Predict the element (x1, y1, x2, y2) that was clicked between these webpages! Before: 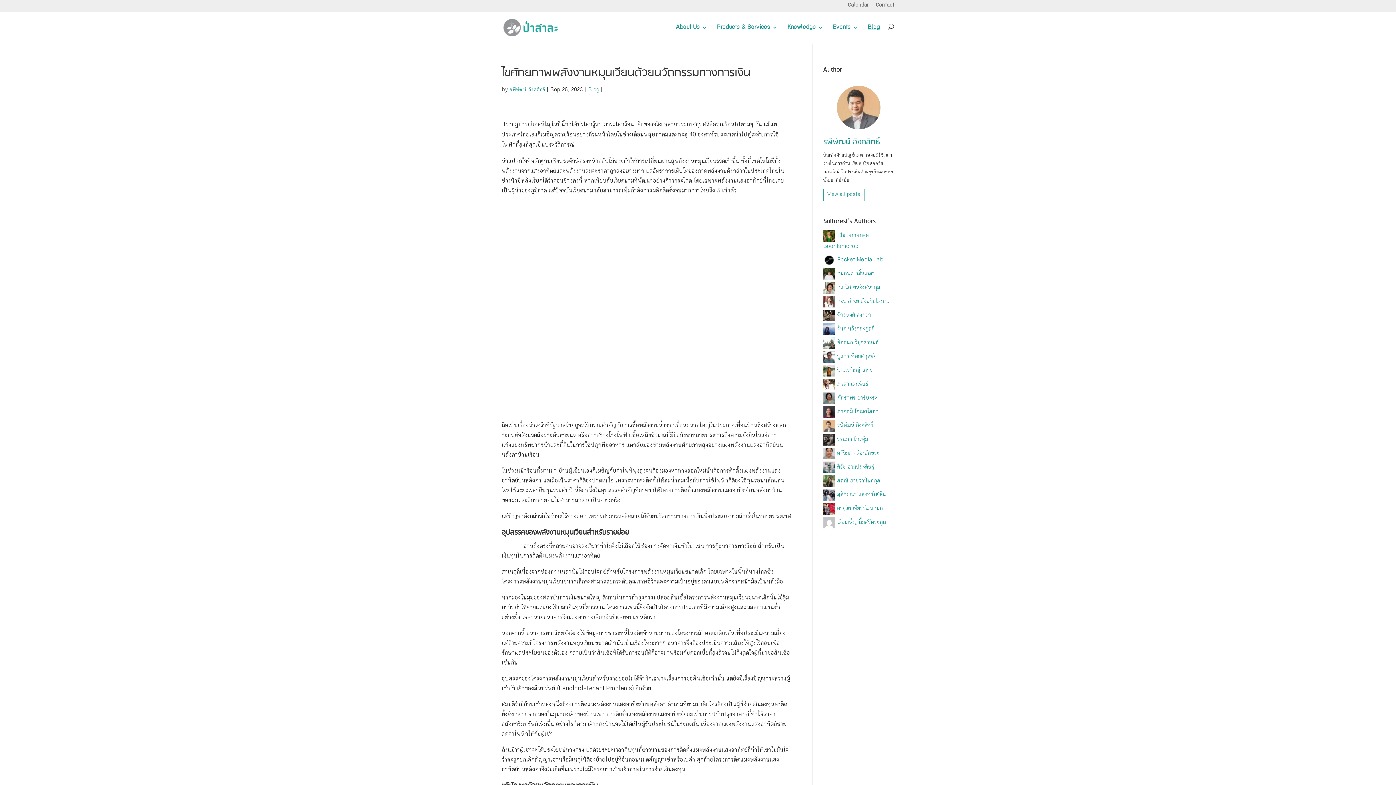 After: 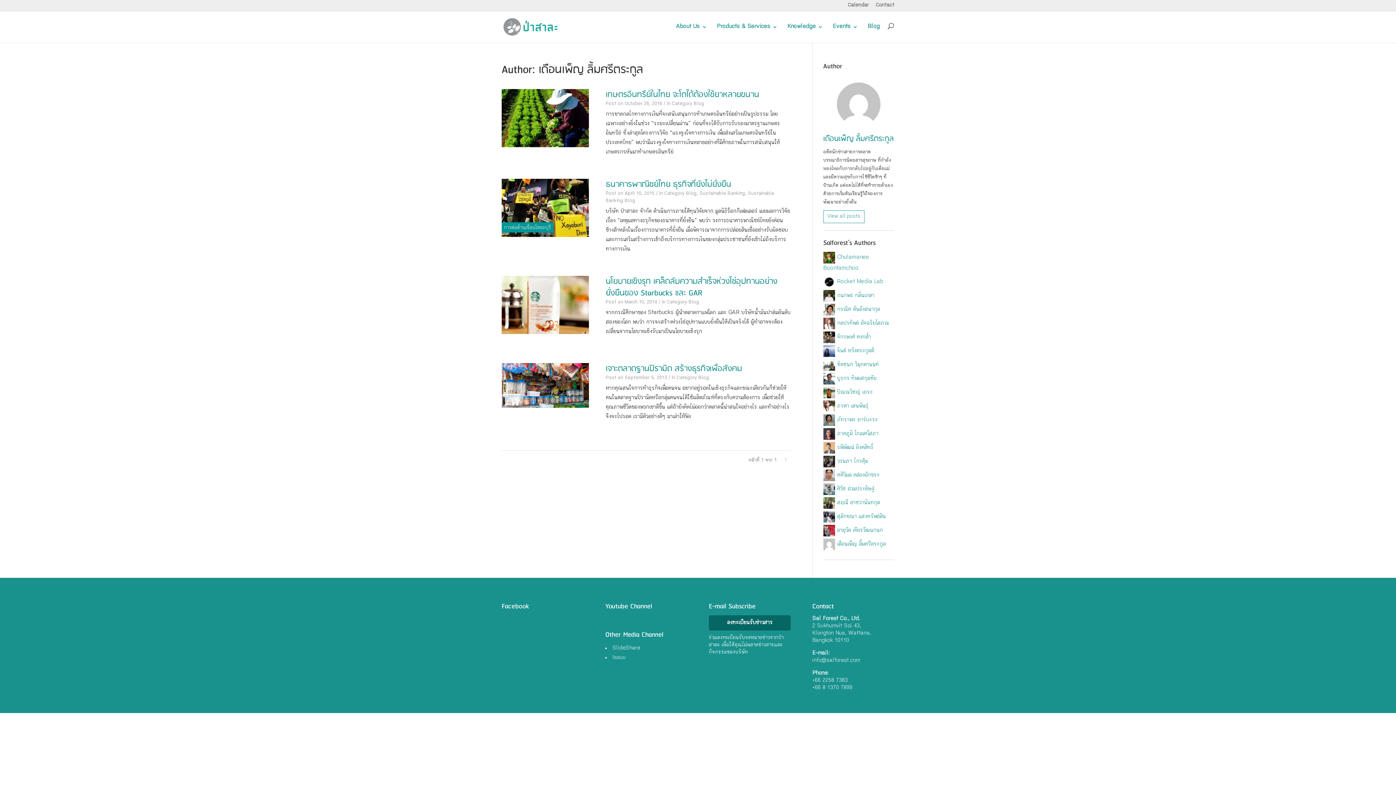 Action: label: เดือนเพ็ญ ลิ้มศรีตระกูล bbox: (837, 520, 886, 525)